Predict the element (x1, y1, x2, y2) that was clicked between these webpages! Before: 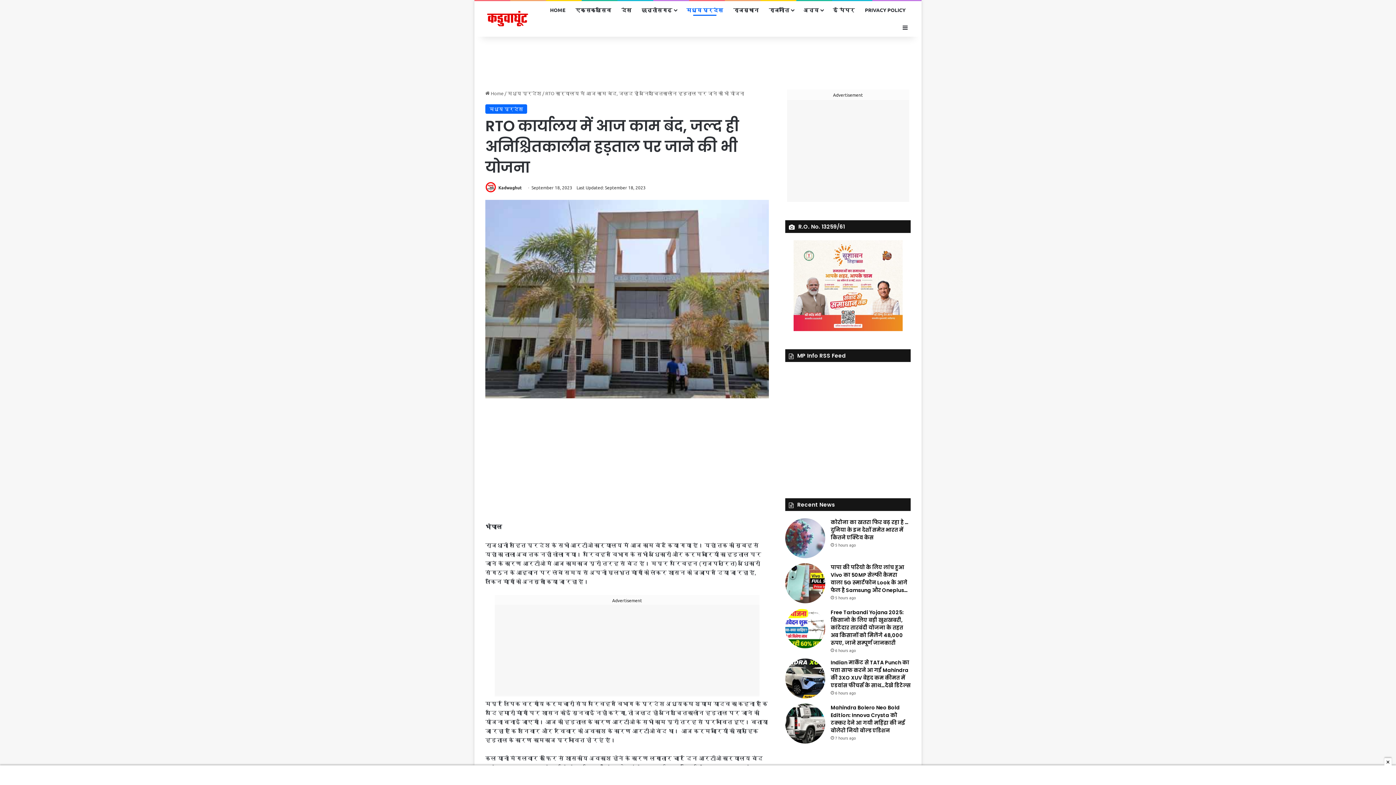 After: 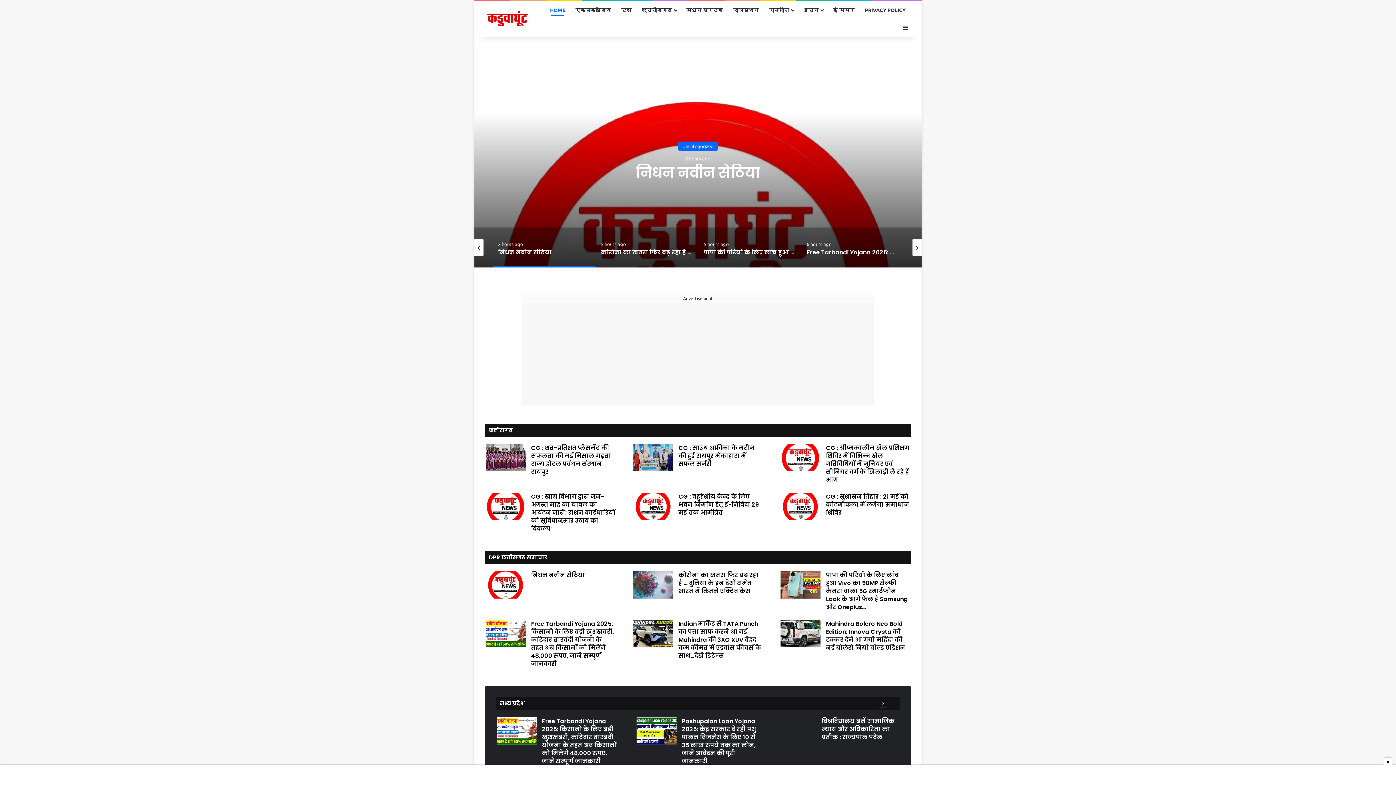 Action: bbox: (498, 184, 521, 190) label: Kadwaghut